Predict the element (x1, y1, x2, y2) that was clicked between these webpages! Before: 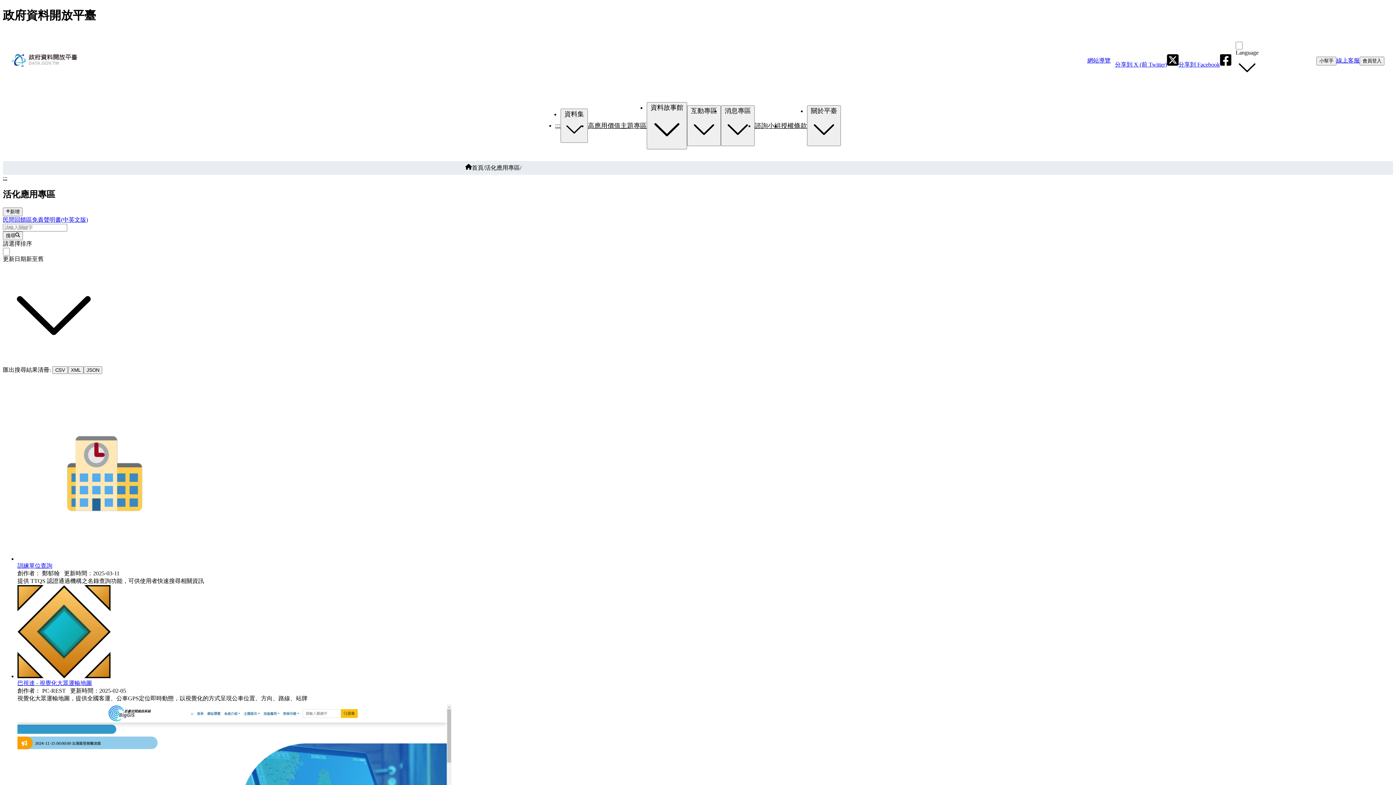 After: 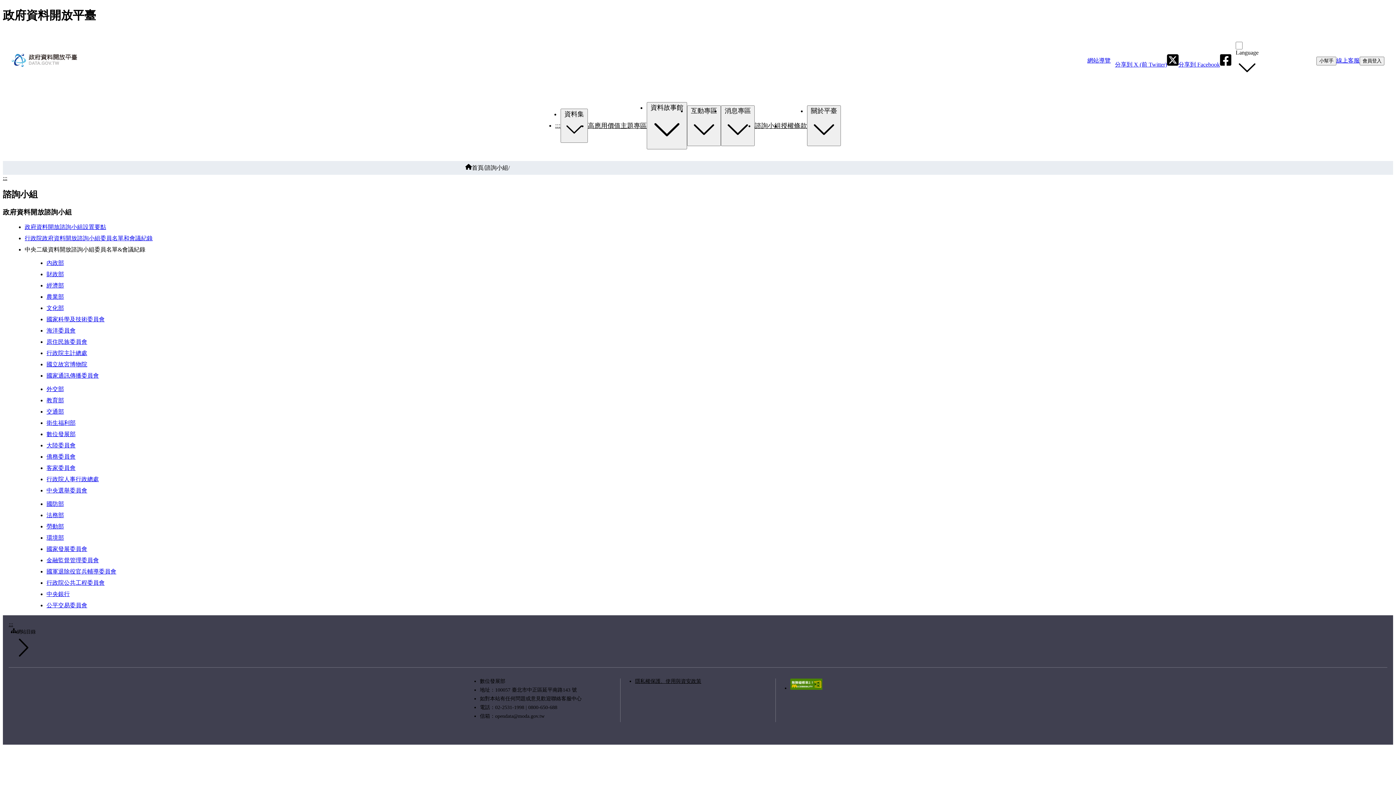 Action: bbox: (754, 122, 781, 129) label: 諮詢小組